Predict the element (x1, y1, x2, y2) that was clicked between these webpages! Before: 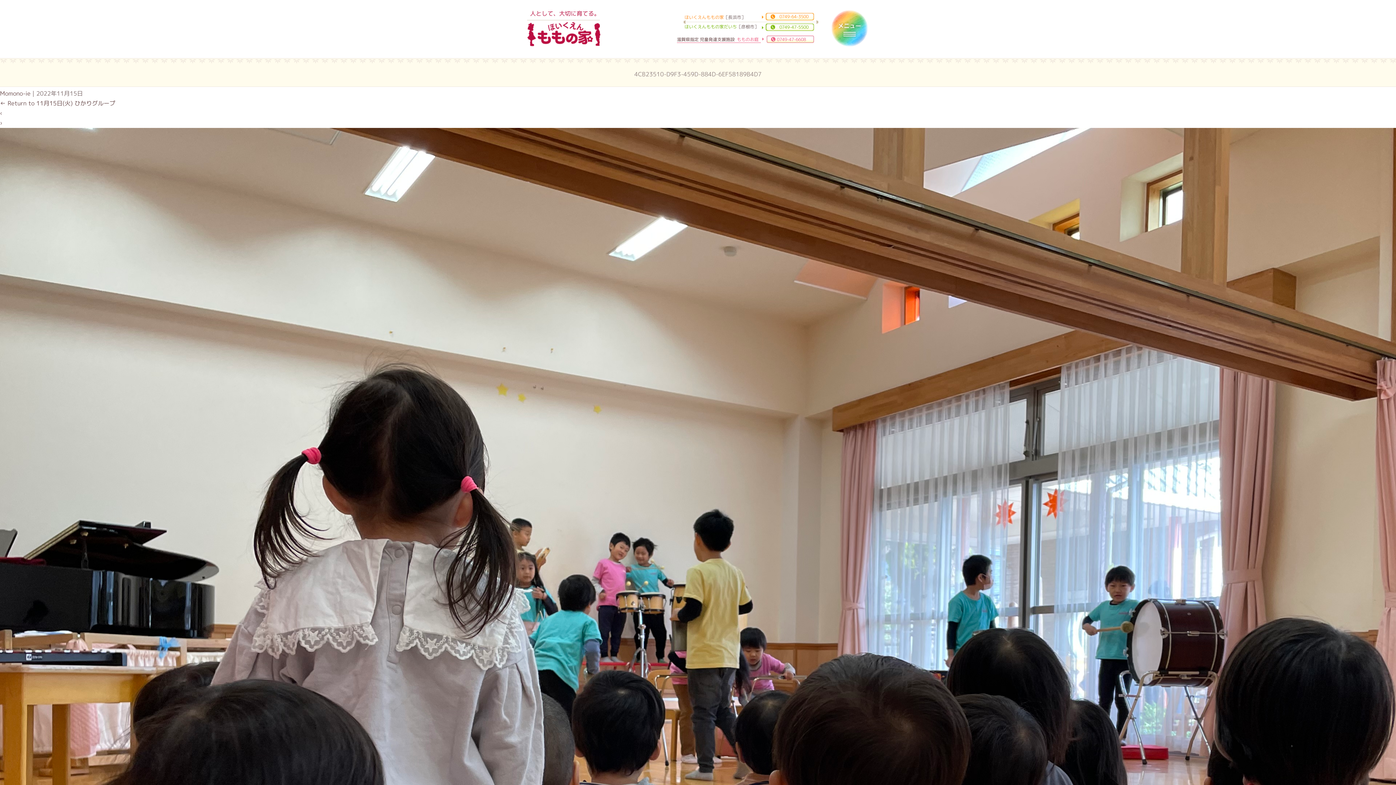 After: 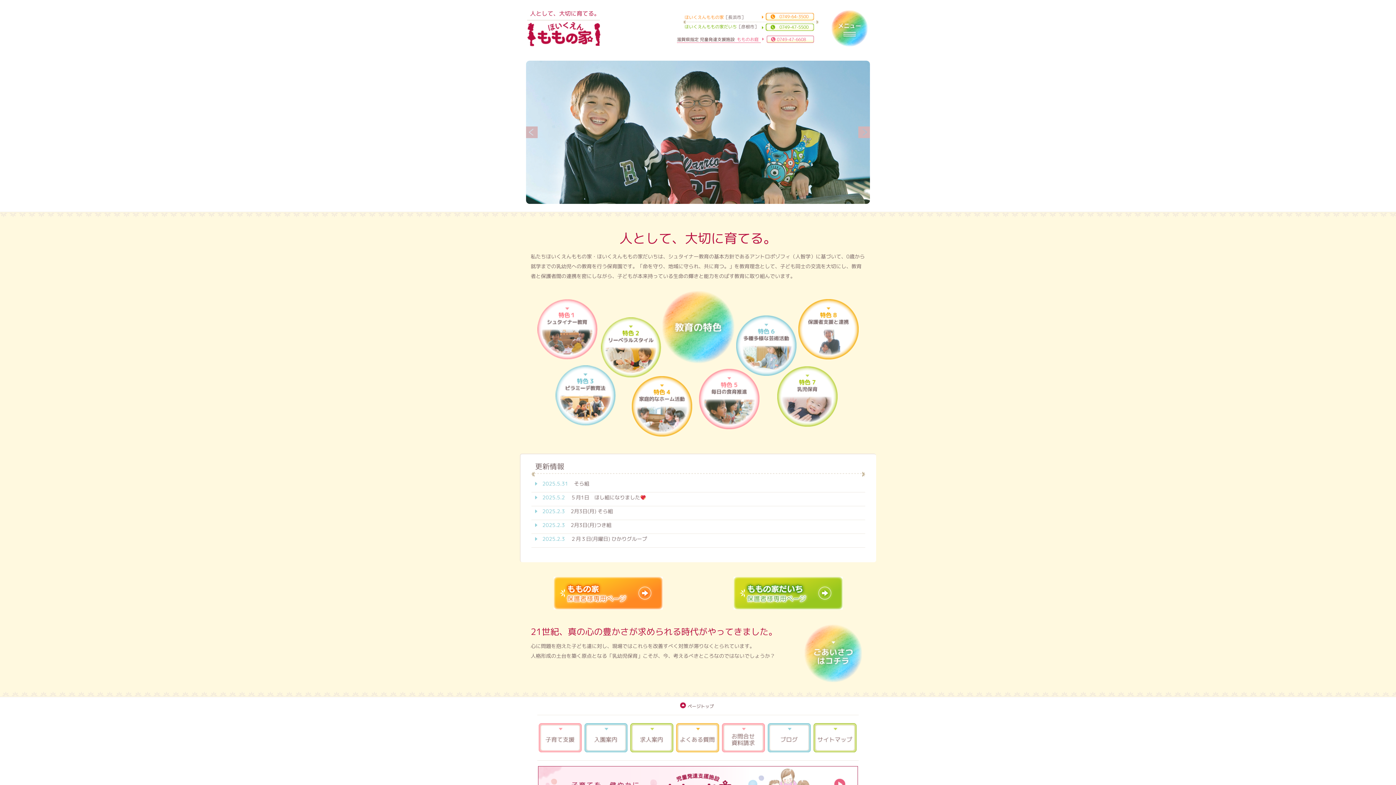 Action: label: ほいくえんももの家 bbox: (527, 22, 600, 46)